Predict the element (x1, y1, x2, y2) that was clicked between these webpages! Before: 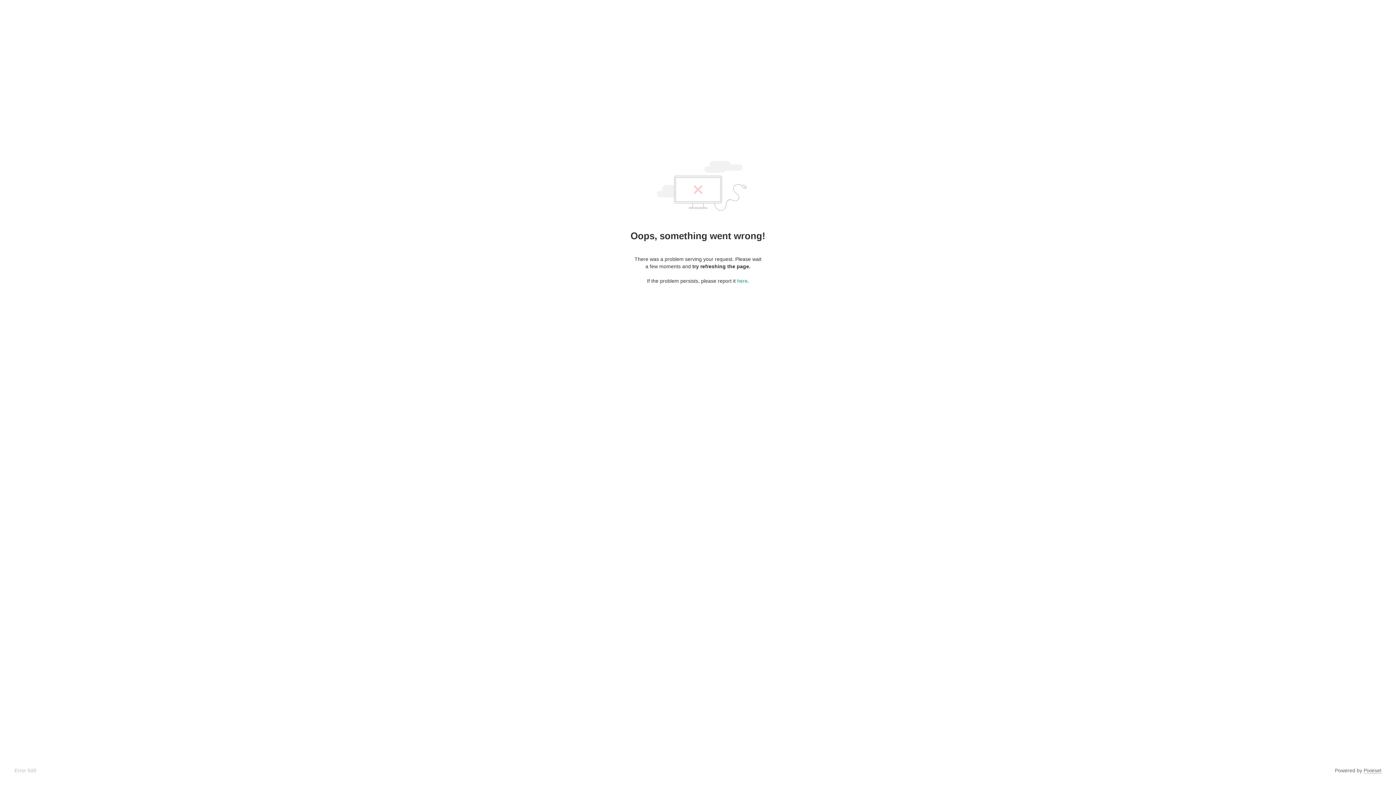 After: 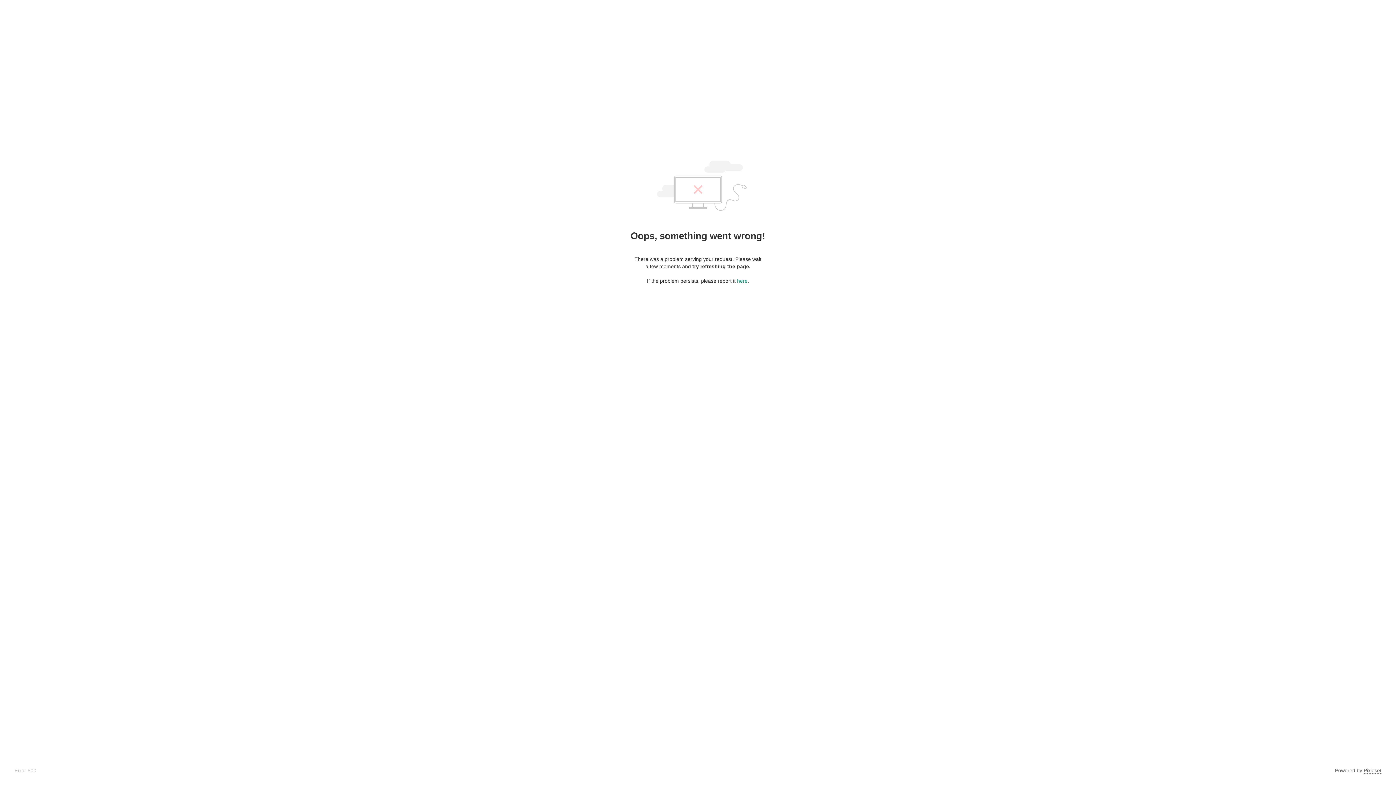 Action: bbox: (1364, 768, 1381, 774) label: Pixieset